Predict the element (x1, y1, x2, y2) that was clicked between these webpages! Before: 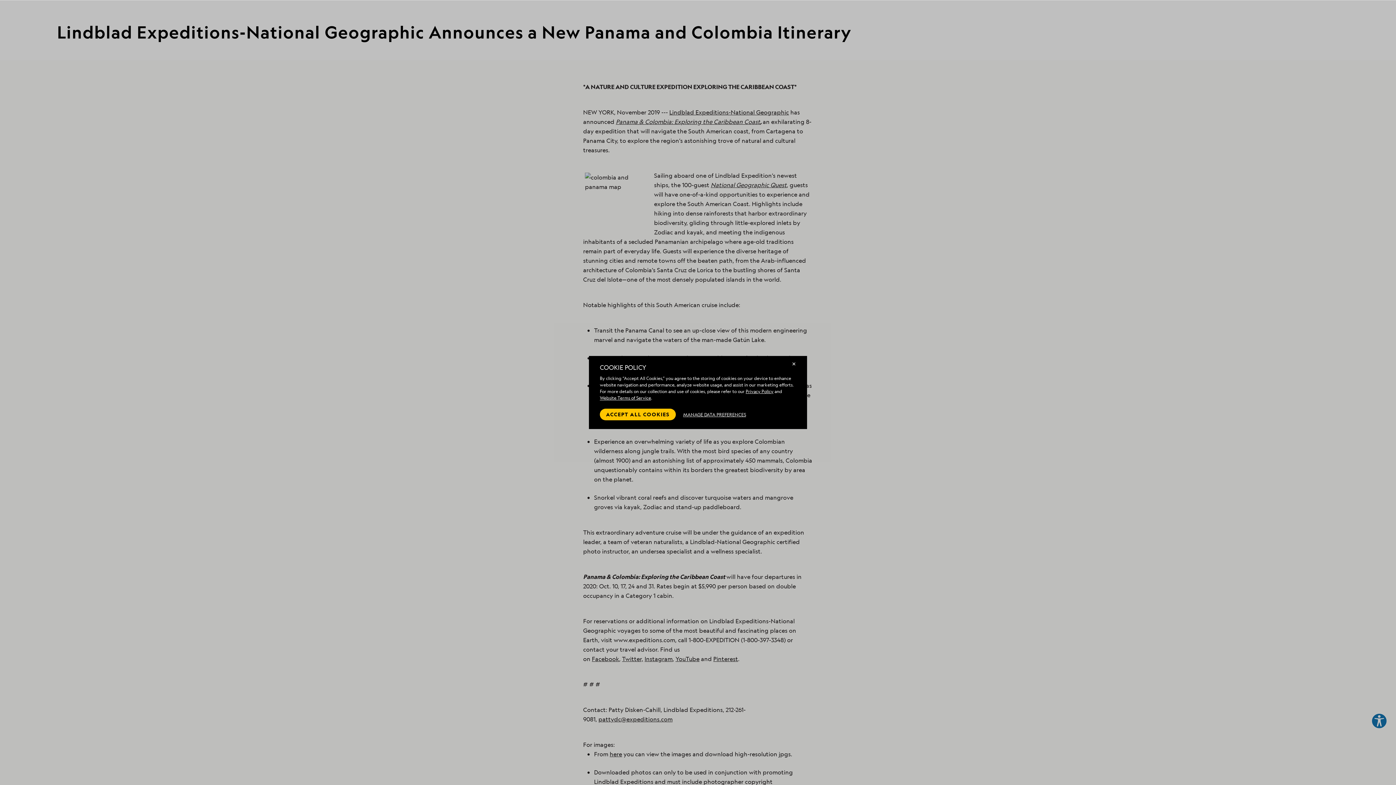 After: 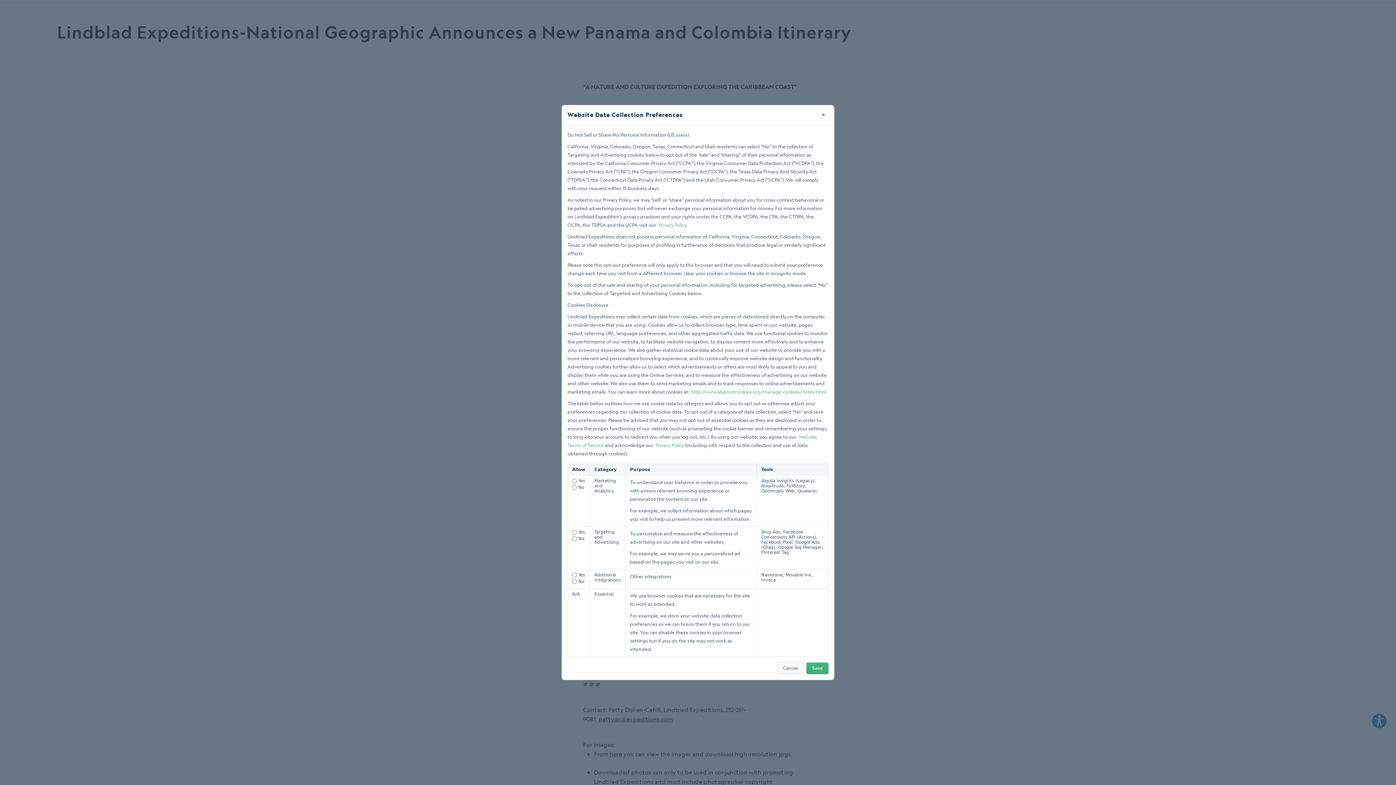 Action: label: MANAGE DATA PREFERENCES bbox: (683, 408, 746, 420)